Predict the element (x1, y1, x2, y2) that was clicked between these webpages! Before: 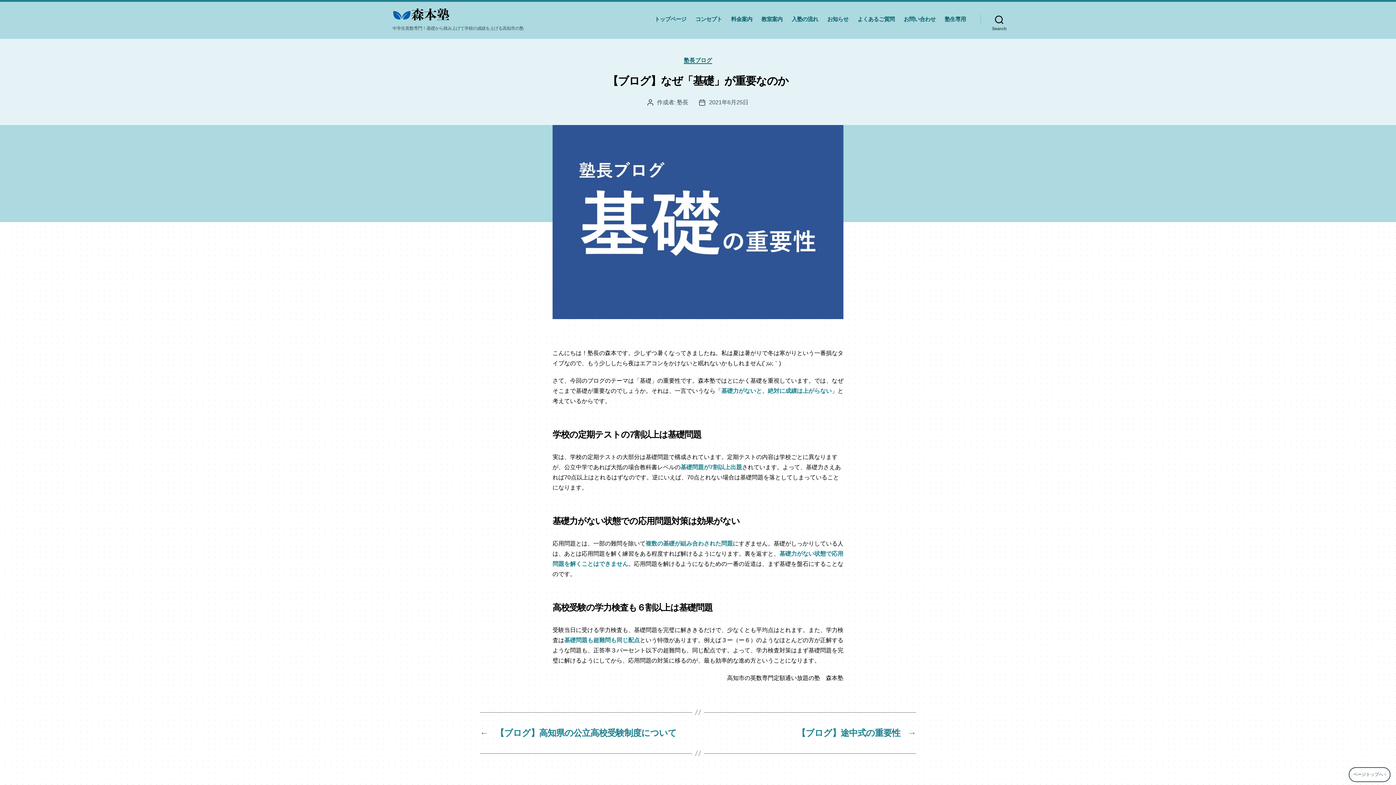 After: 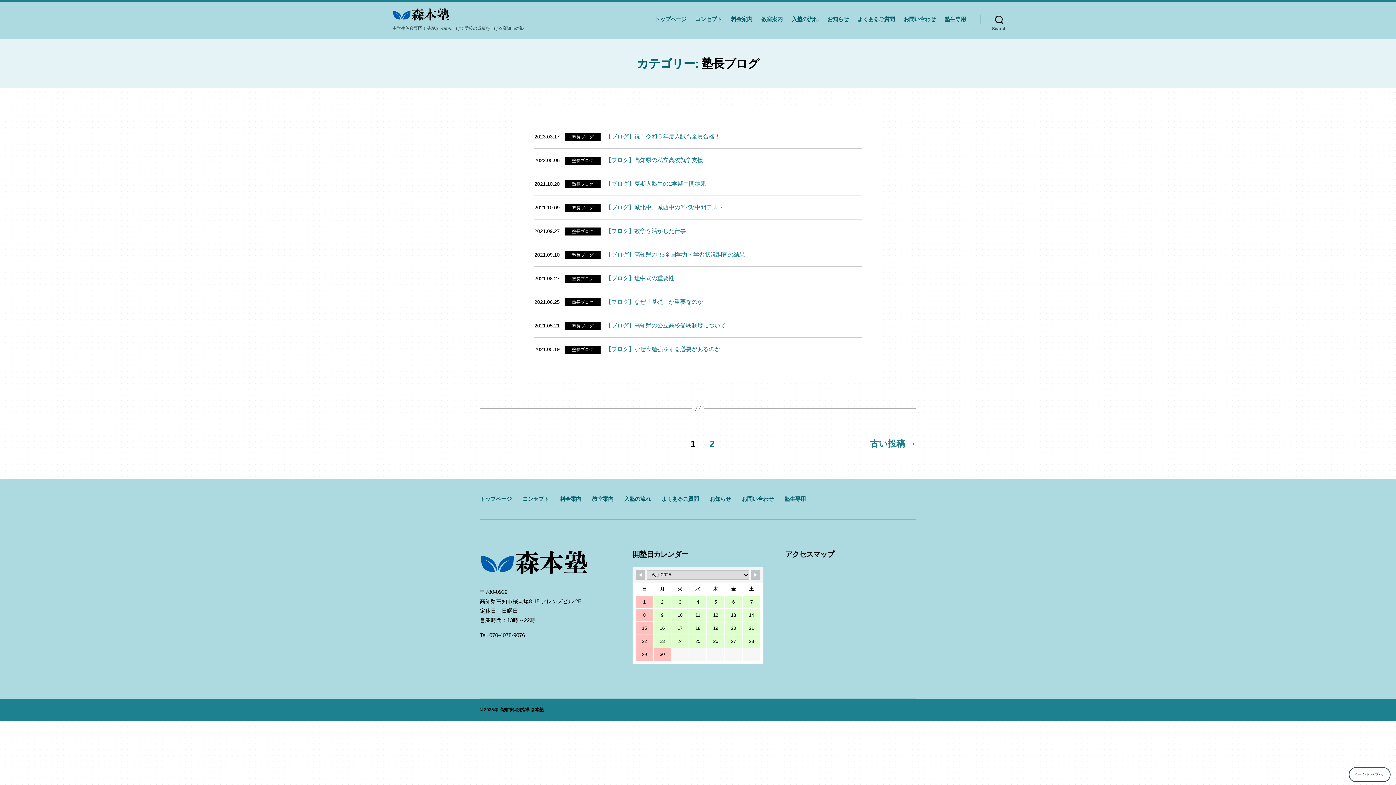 Action: bbox: (684, 57, 712, 64) label: 塾長ブログ